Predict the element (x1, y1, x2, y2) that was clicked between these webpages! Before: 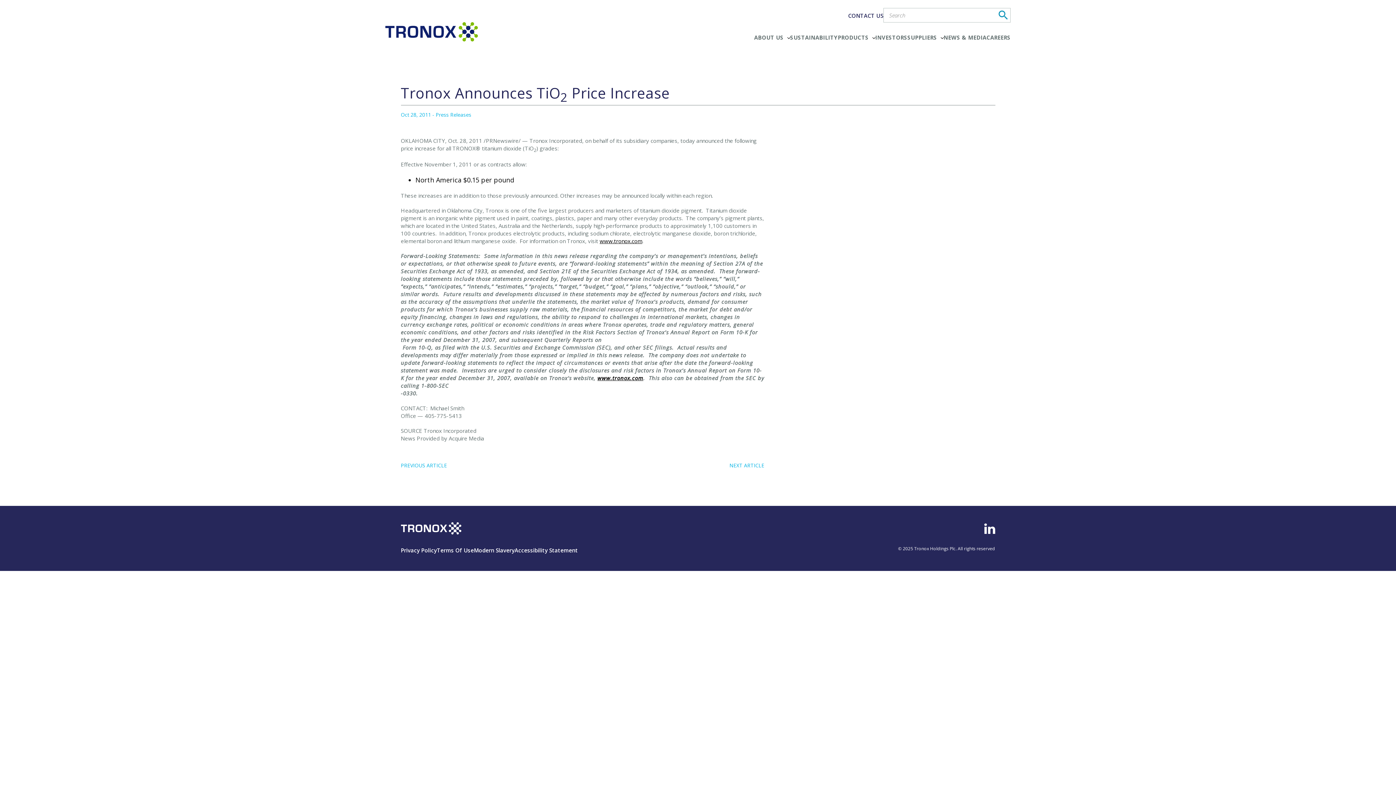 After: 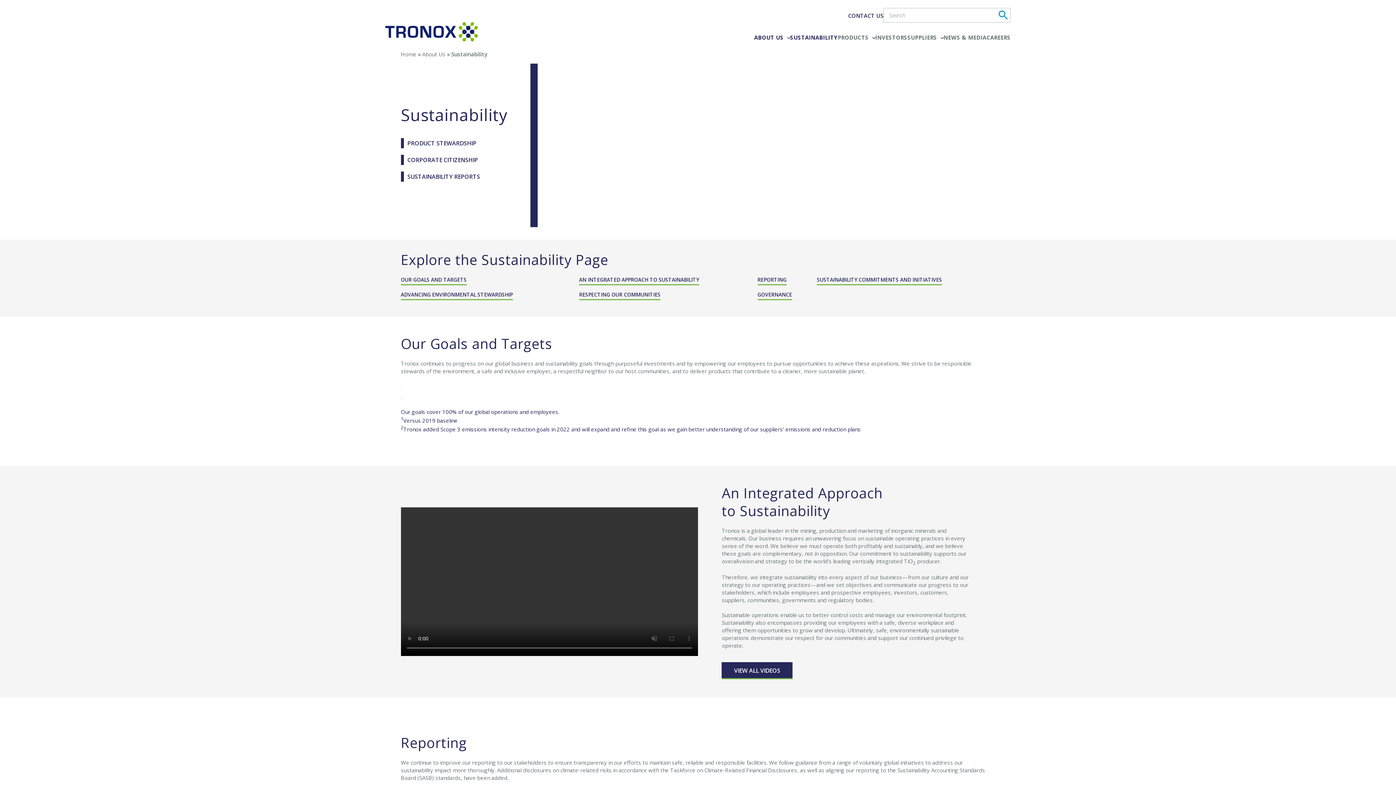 Action: bbox: (790, 33, 838, 41) label: SUSTAINABILITY